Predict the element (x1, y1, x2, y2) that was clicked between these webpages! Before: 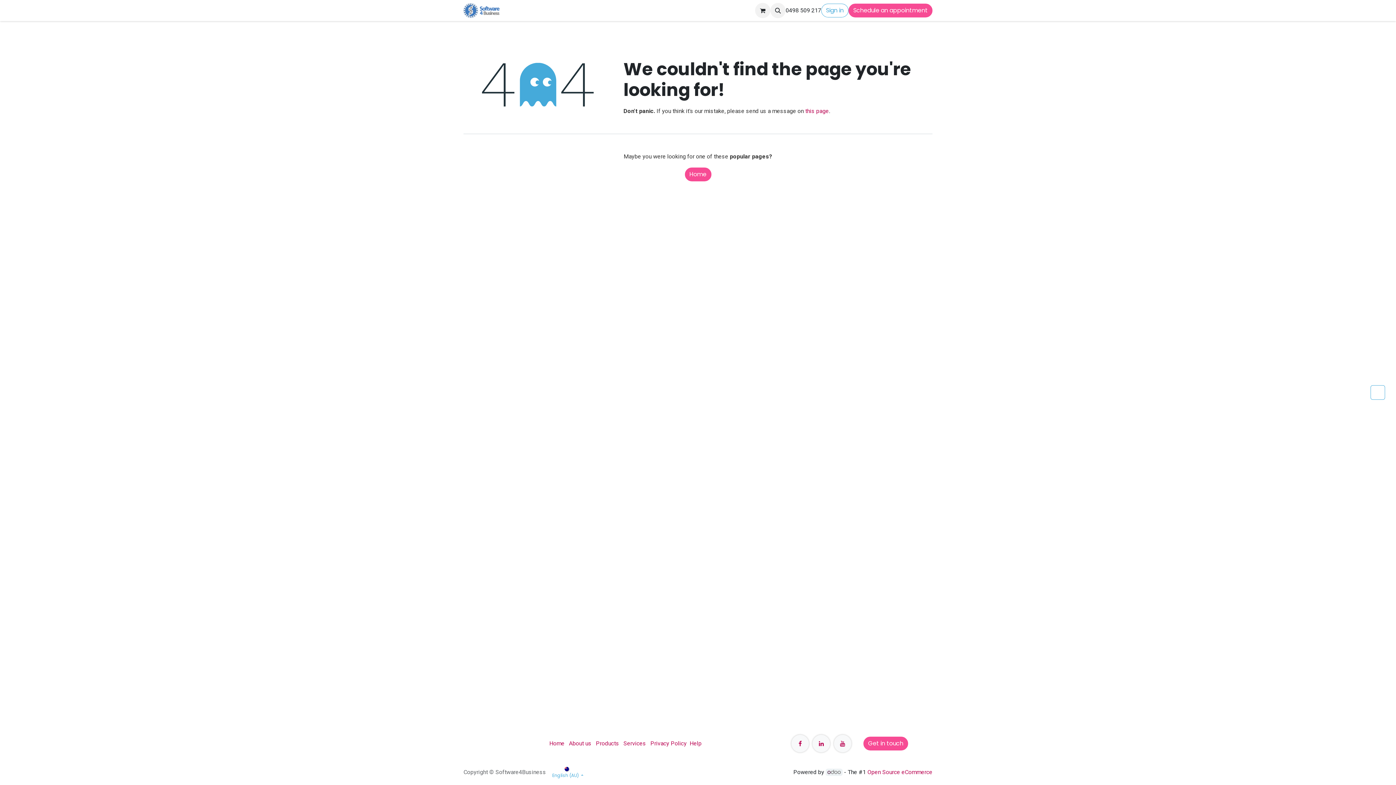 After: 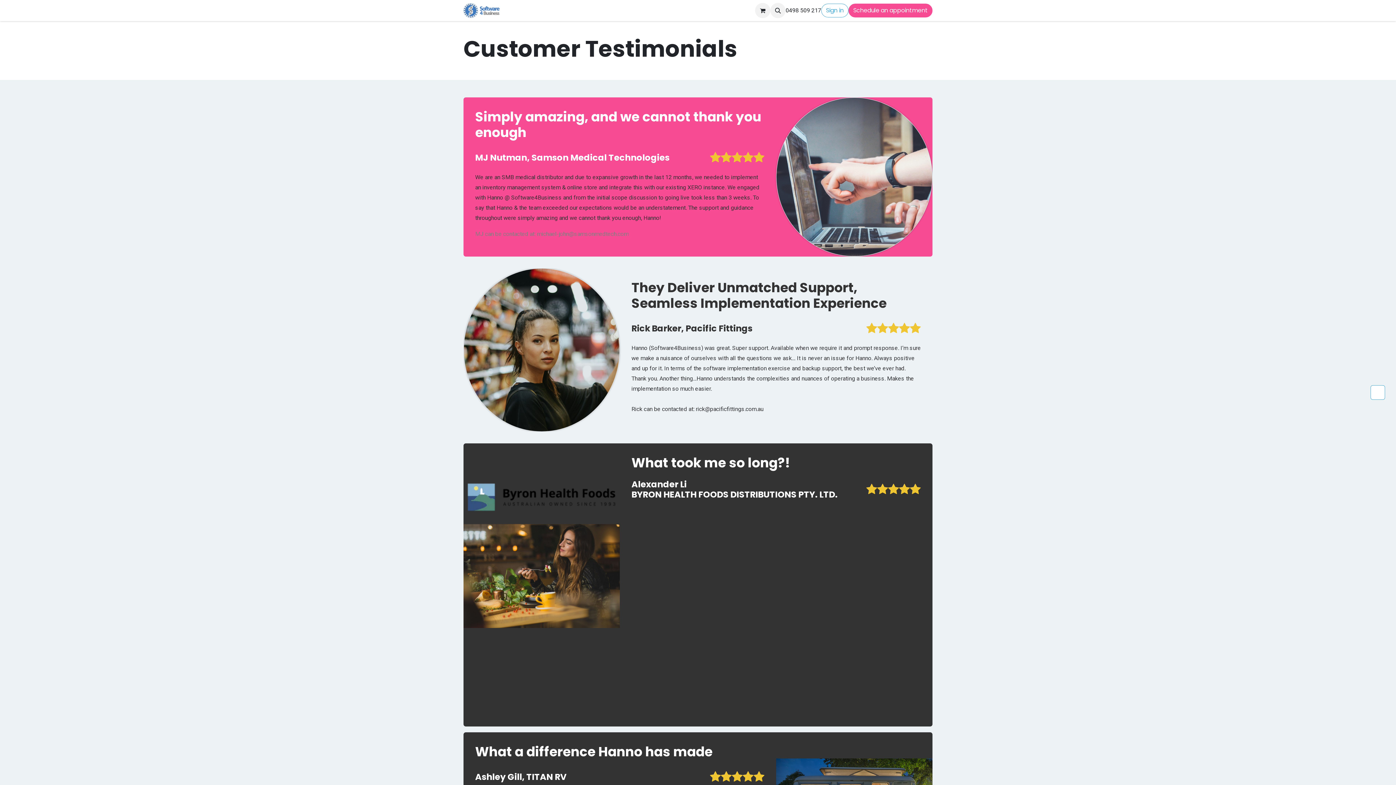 Action: bbox: (681, 3, 741, 17) label: Client Testimonials